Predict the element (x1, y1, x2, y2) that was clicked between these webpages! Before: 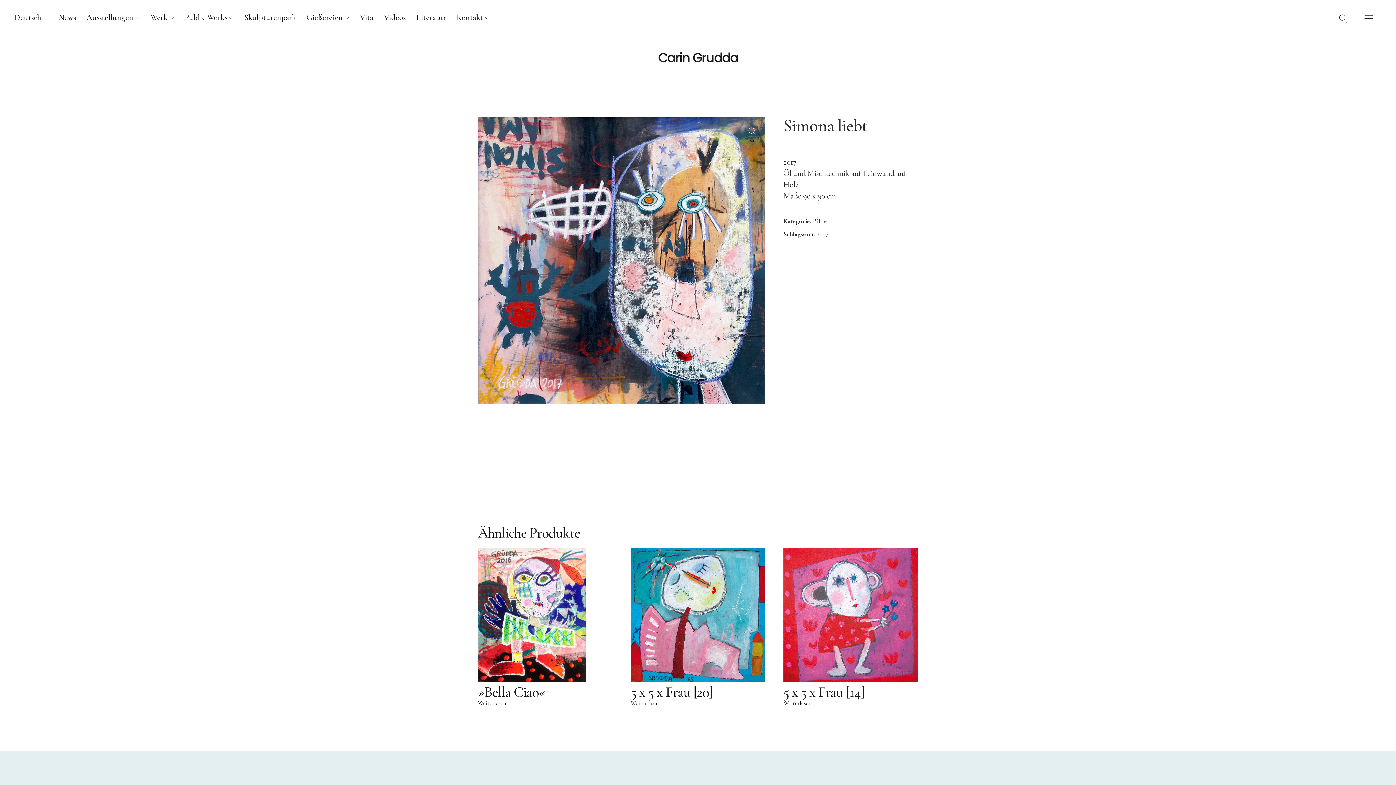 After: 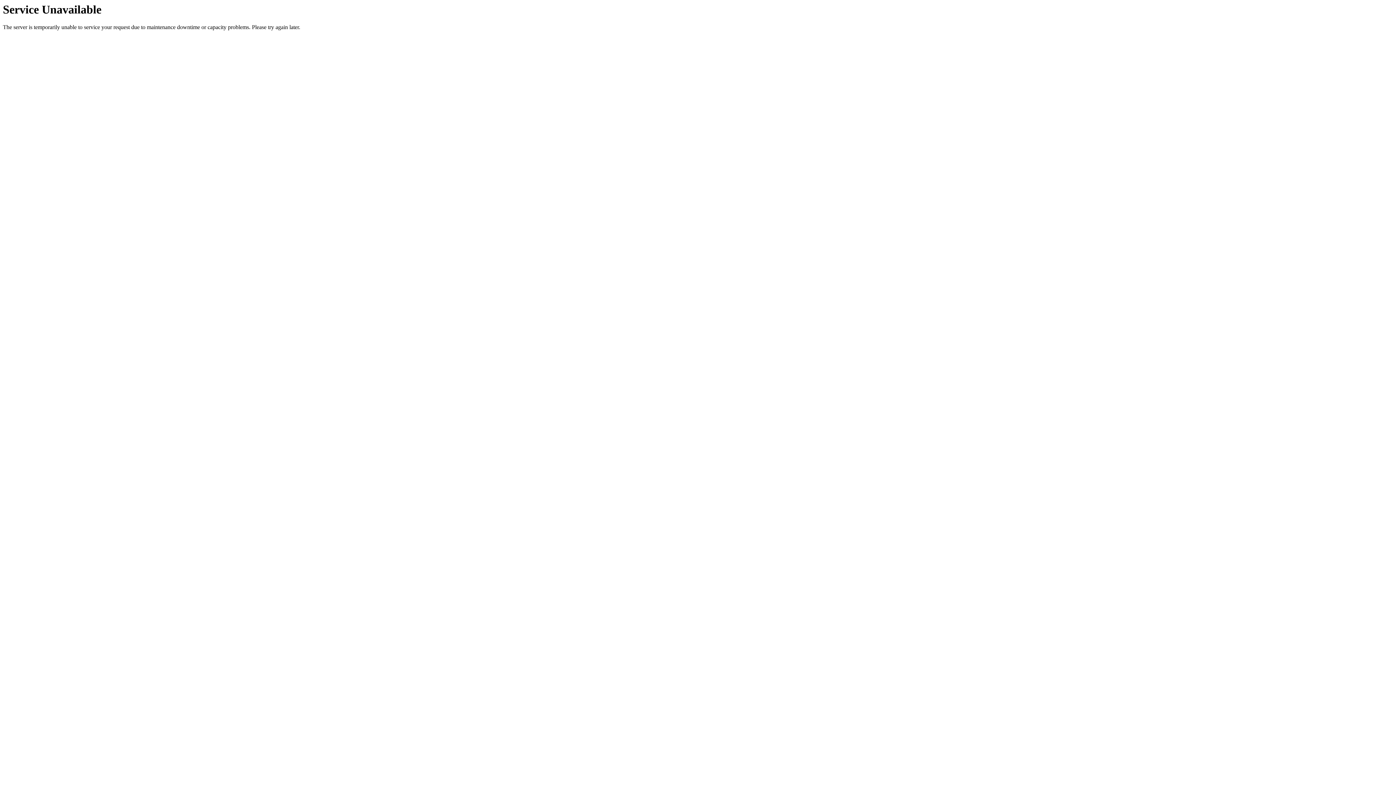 Action: bbox: (14, 13, 48, 21) label: Deutsch